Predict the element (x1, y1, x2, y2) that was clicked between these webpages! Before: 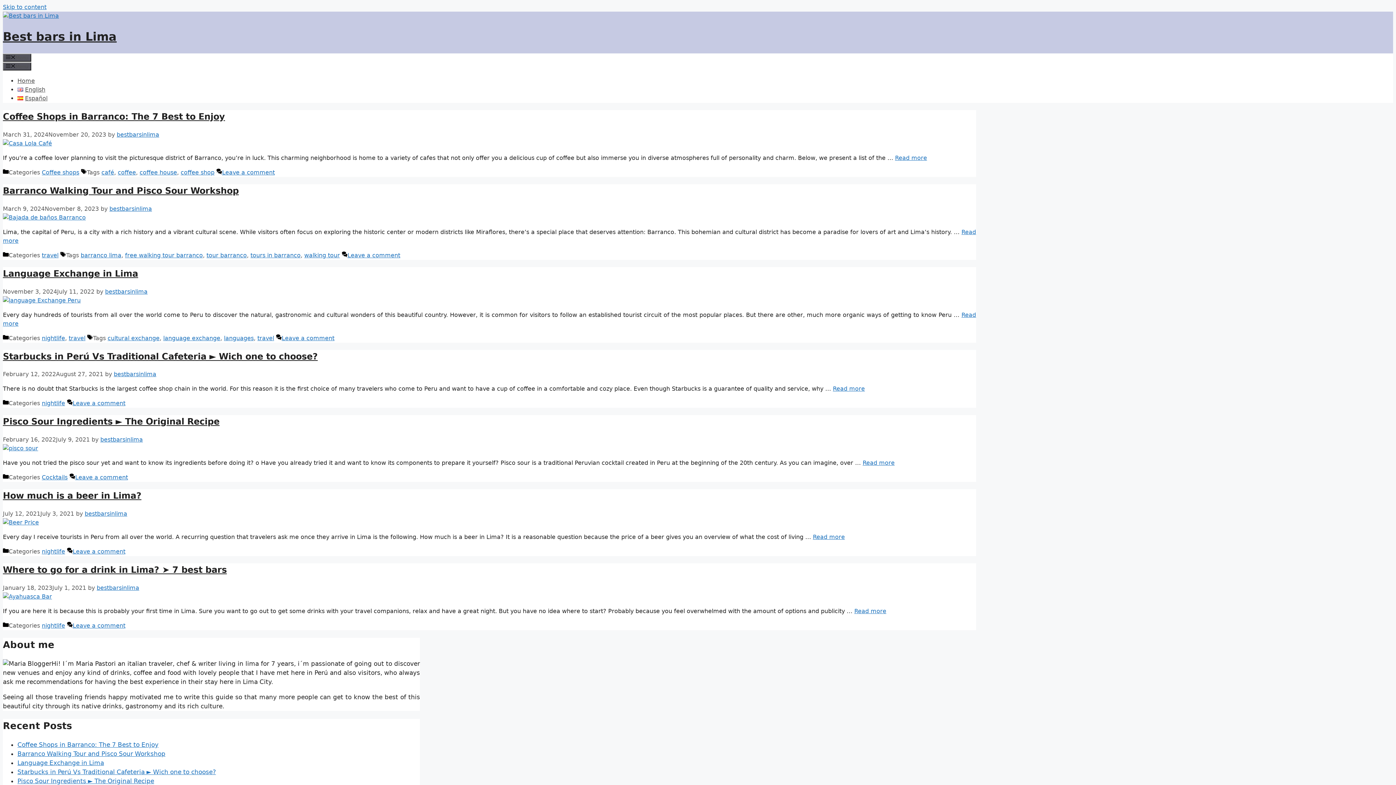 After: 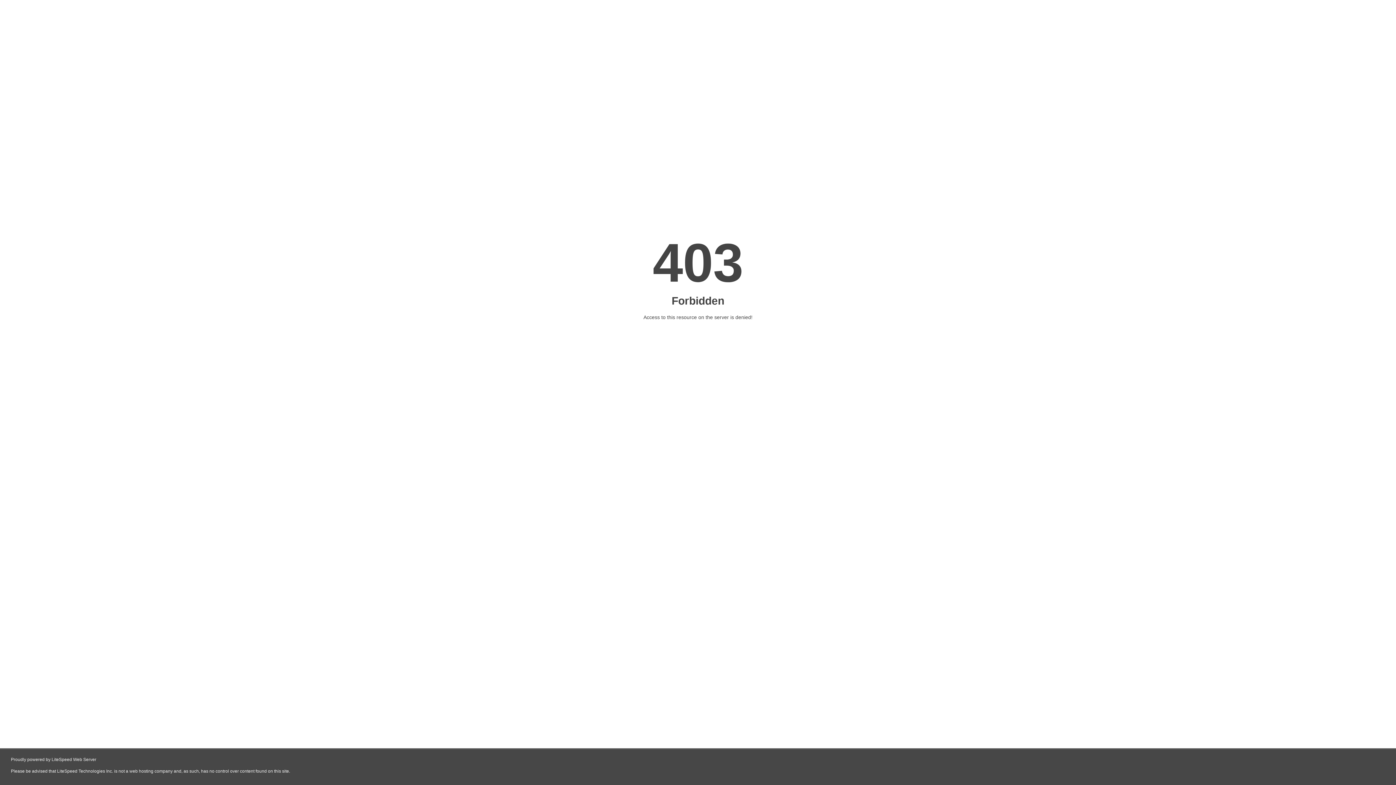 Action: bbox: (105, 288, 147, 295) label: bestbarsinlima